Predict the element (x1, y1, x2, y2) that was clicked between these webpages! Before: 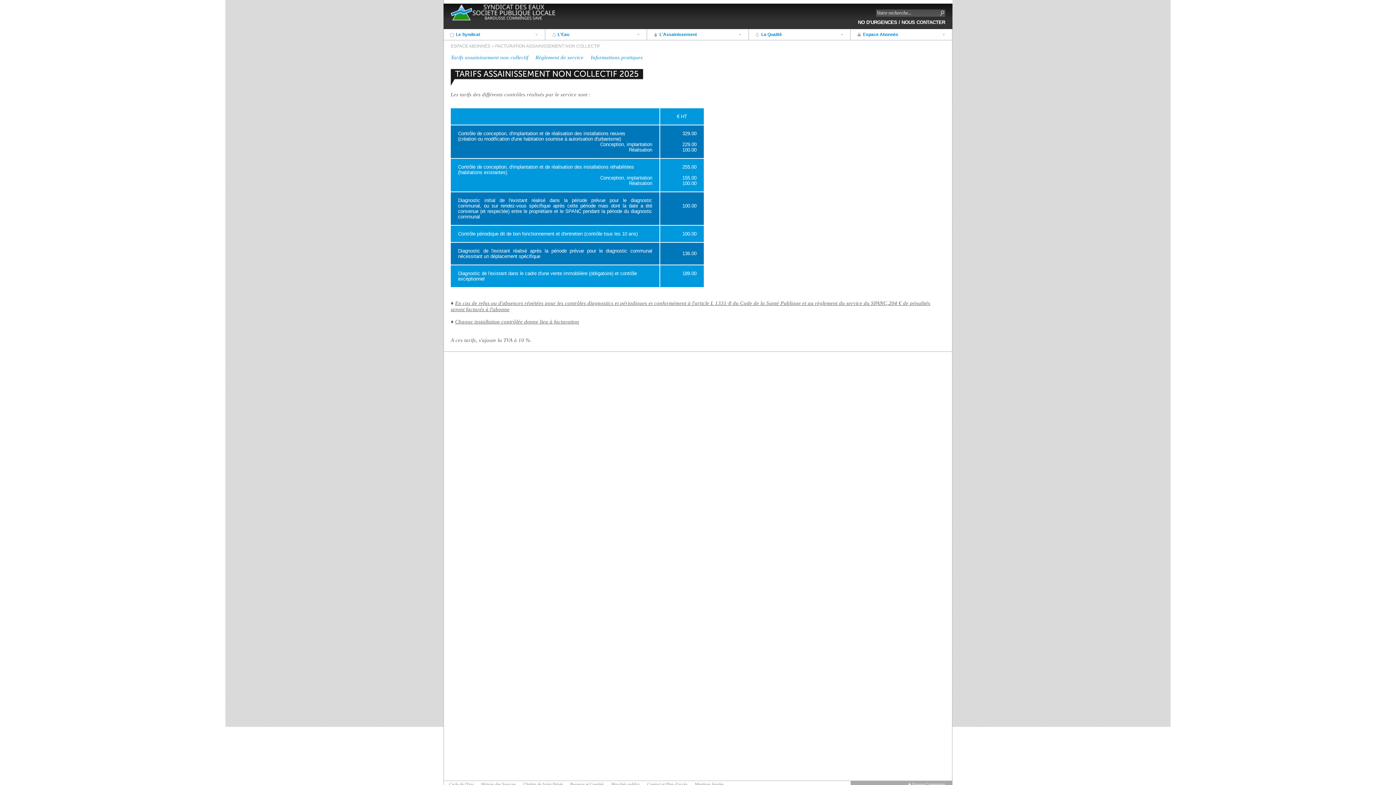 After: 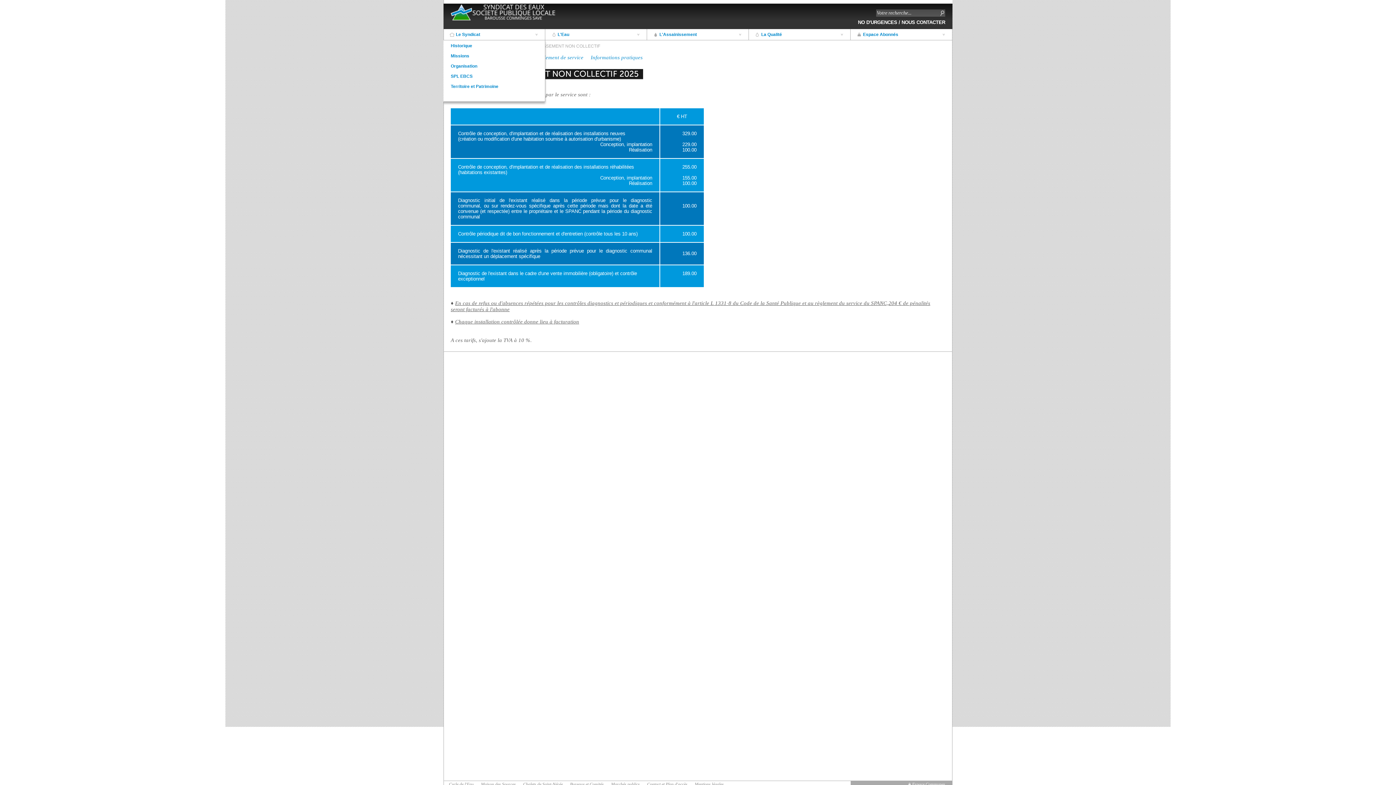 Action: label: Le Syndicat bbox: (448, 32, 487, 37)